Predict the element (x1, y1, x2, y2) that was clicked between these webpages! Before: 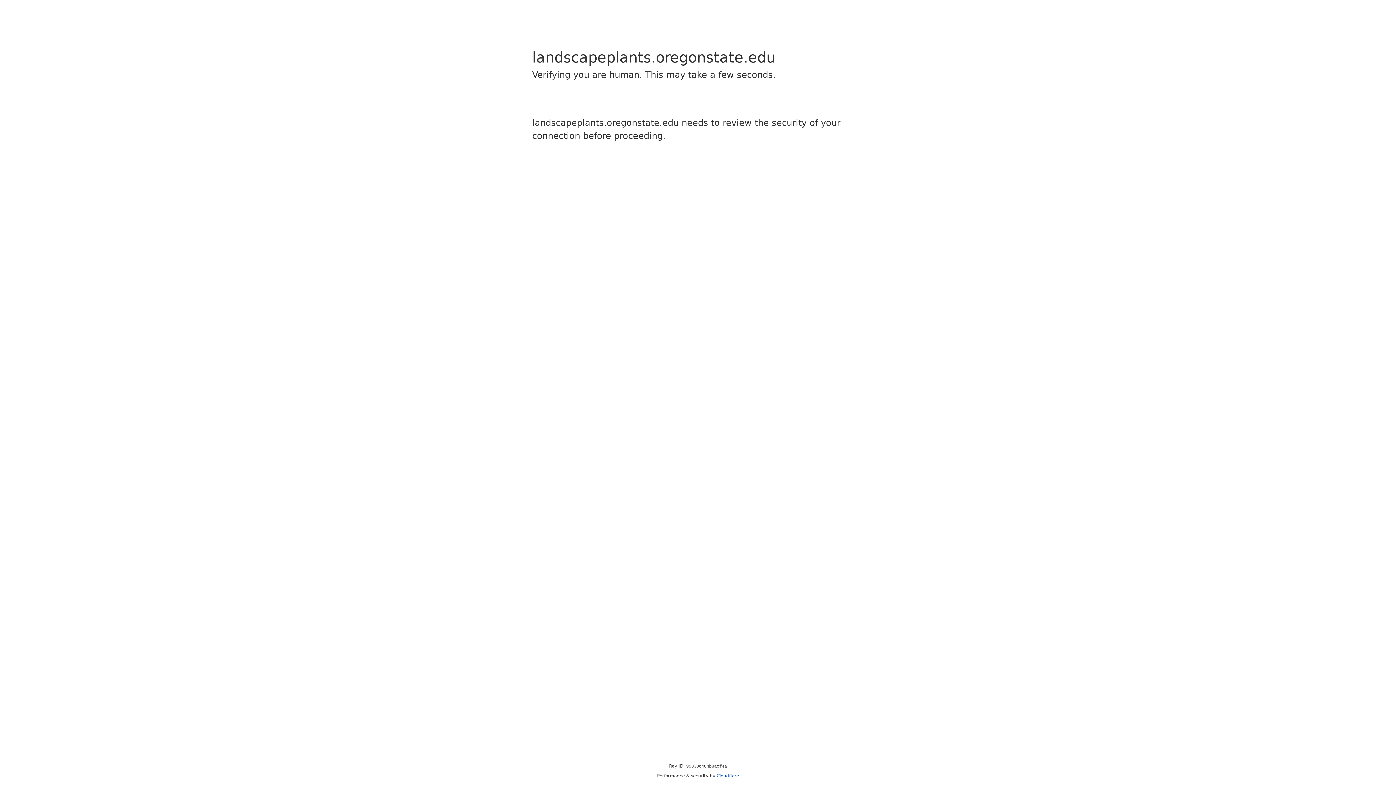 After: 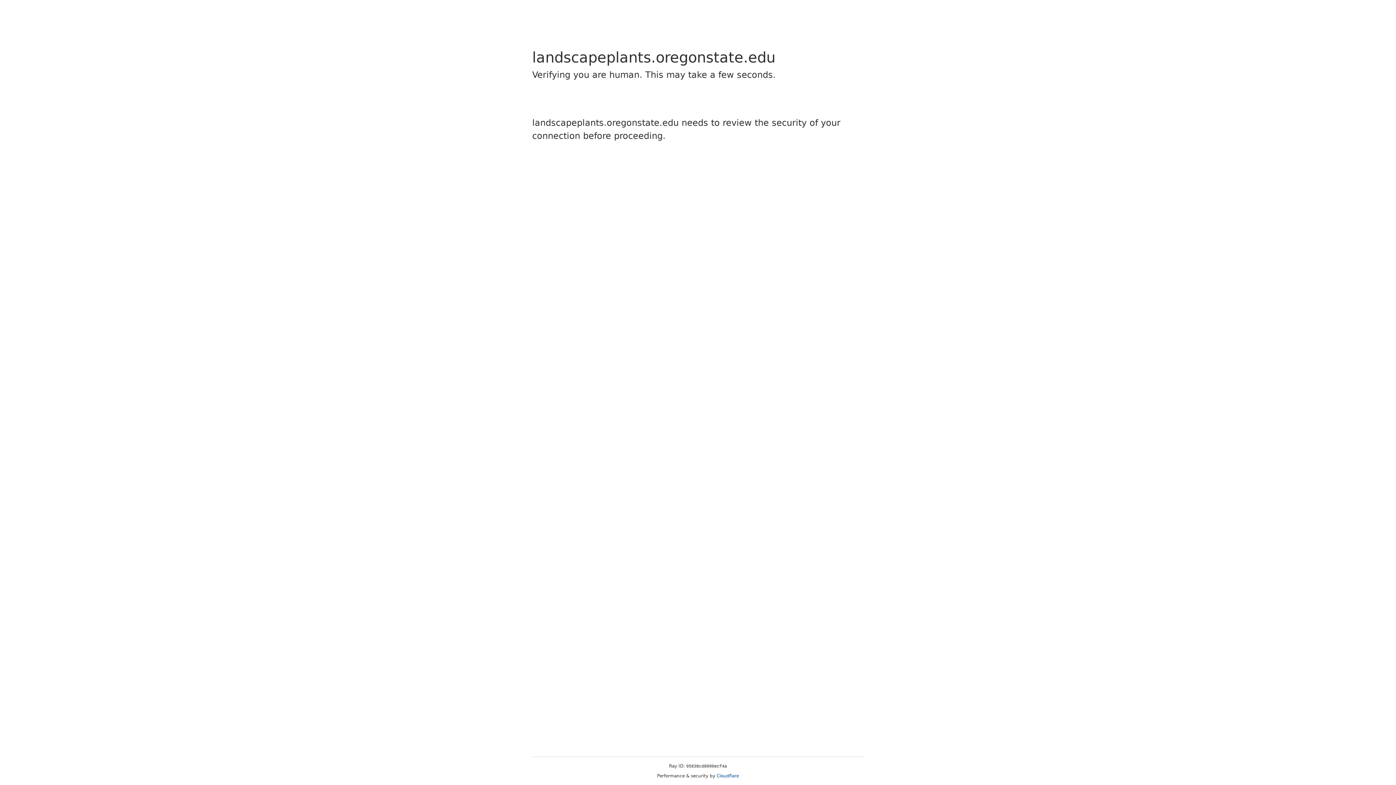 Action: label: Cloudflare bbox: (716, 773, 739, 778)